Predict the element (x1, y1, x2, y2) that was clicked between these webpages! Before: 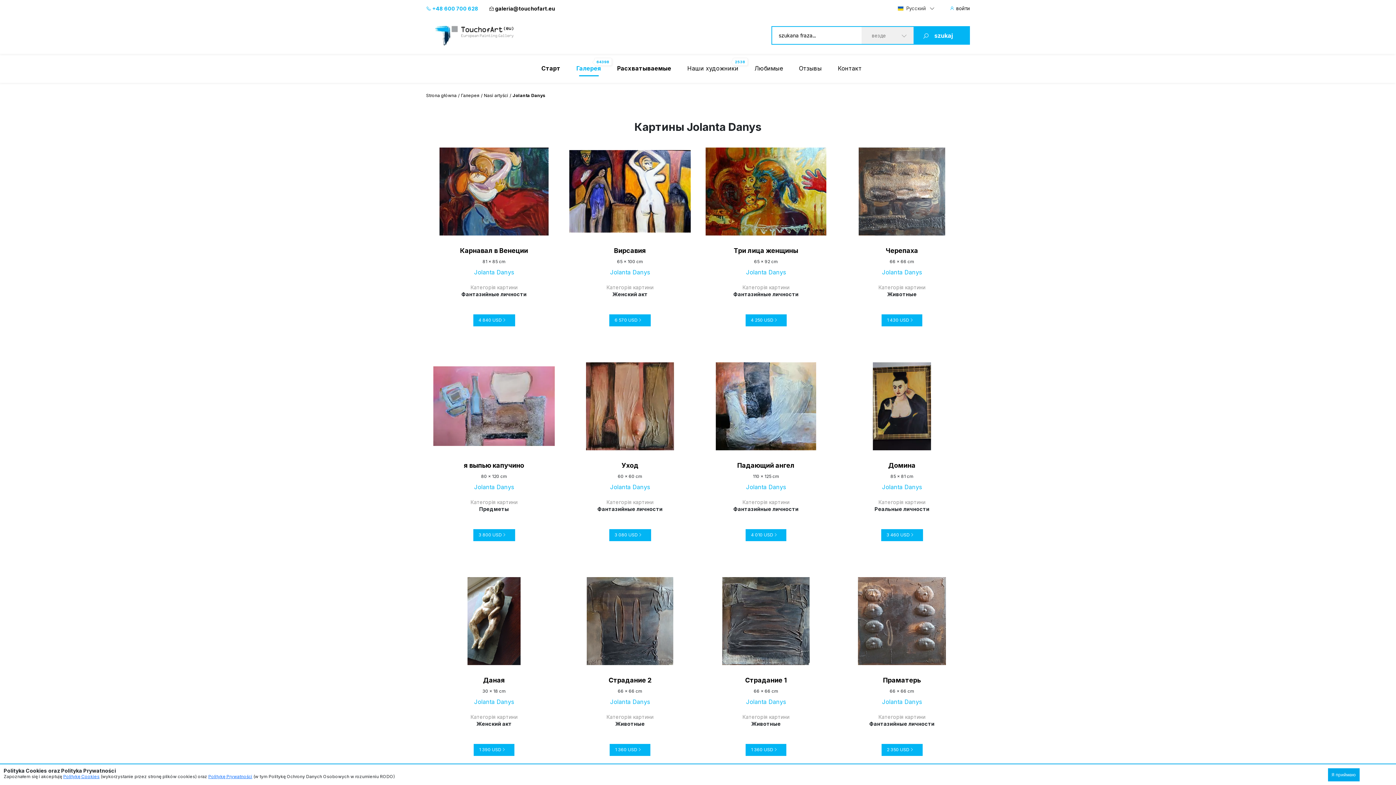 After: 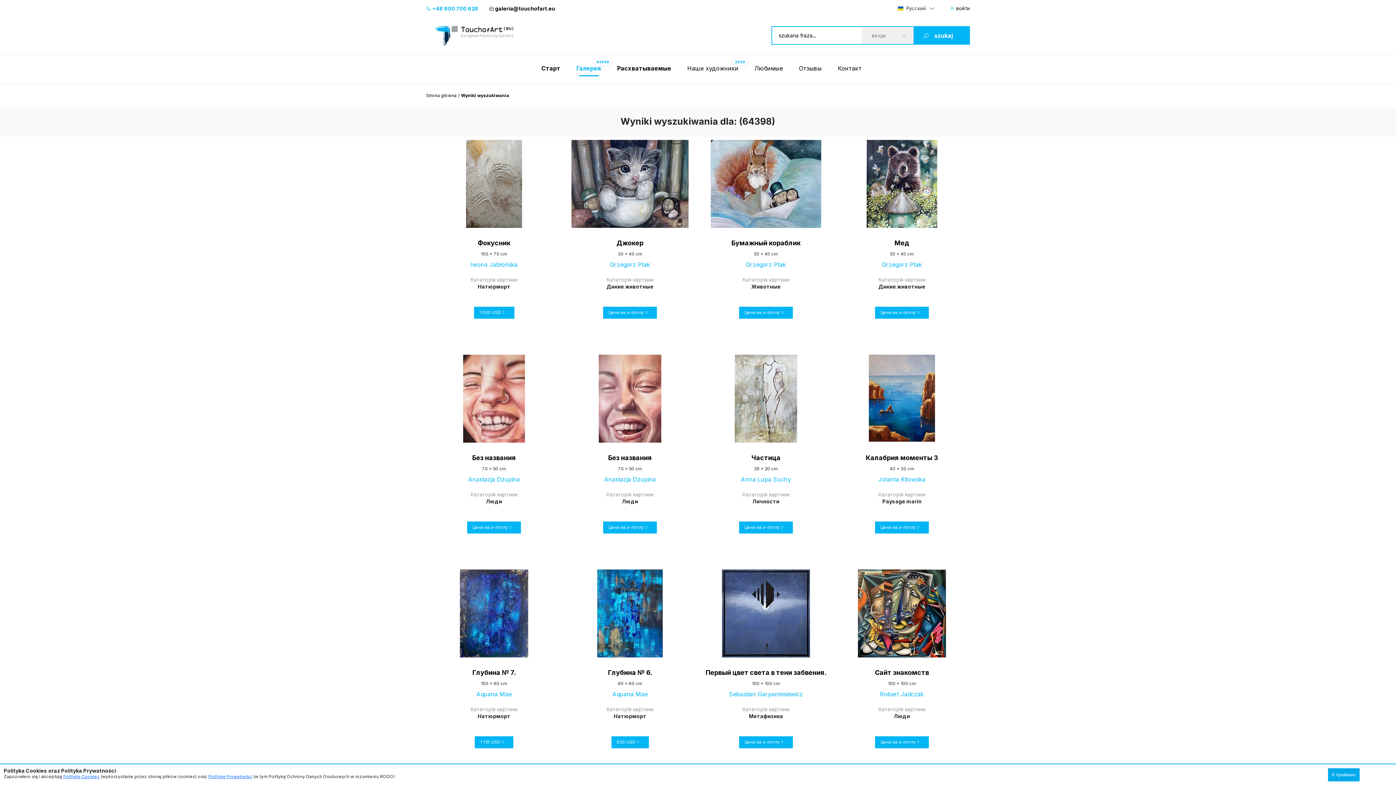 Action: label: szukaj bbox: (913, 26, 970, 44)